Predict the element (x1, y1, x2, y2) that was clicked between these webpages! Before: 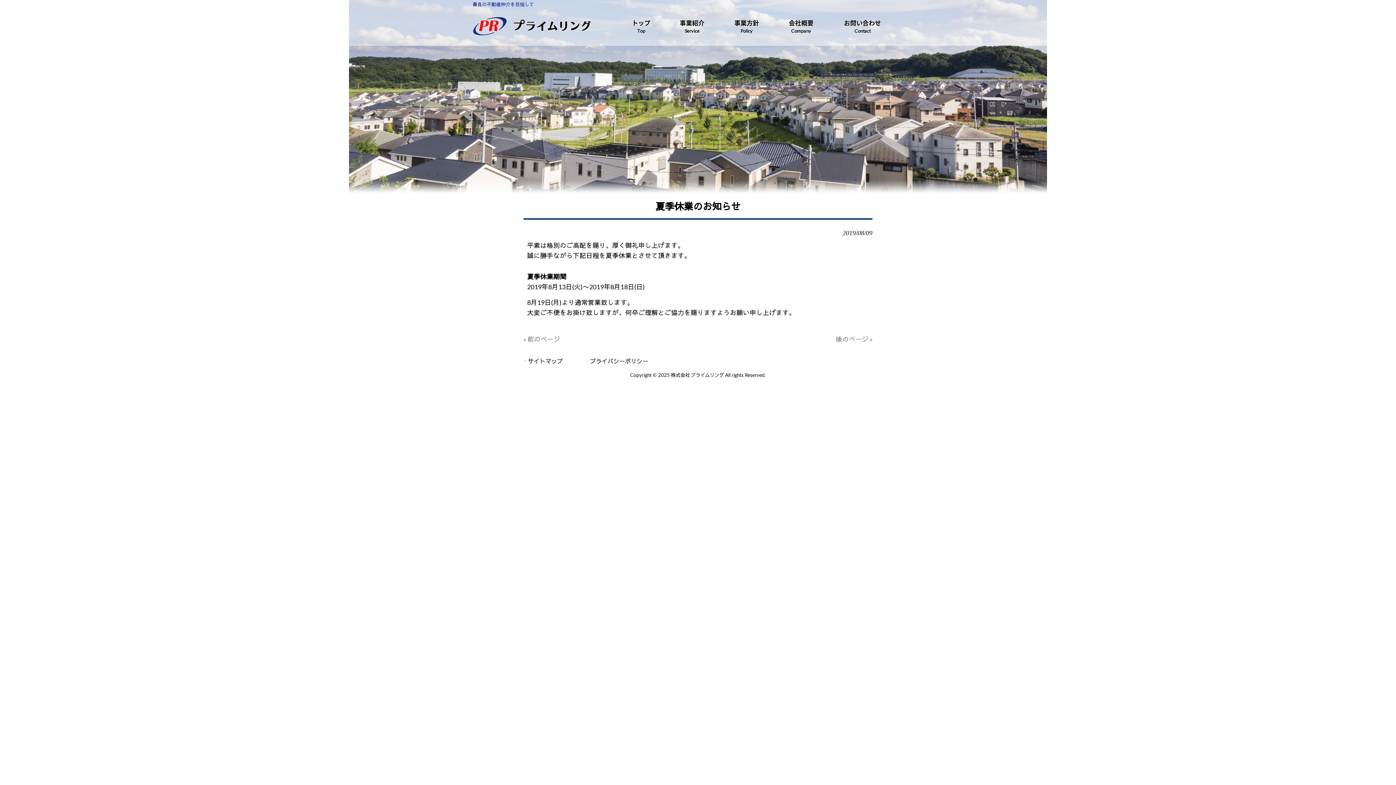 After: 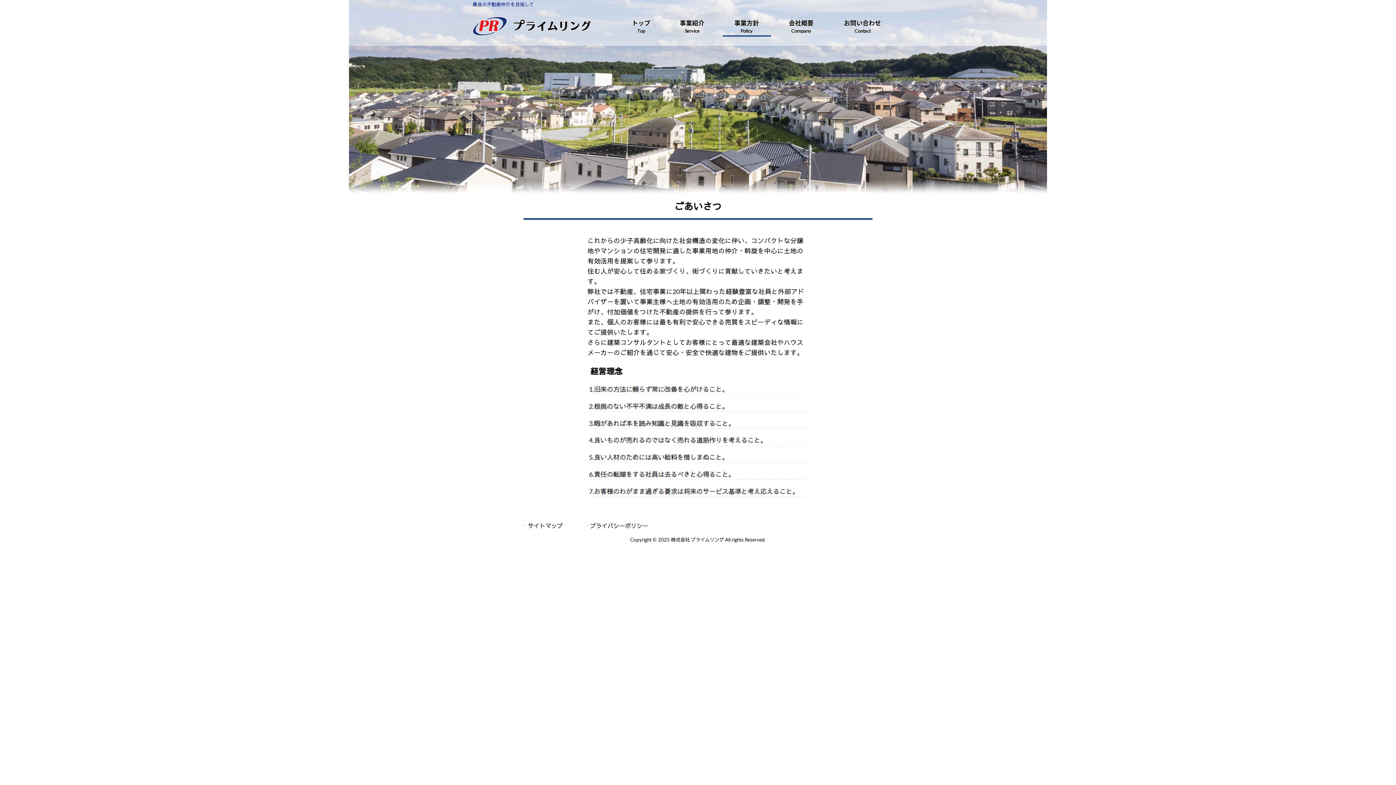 Action: label: 事業方針
Policy bbox: (723, 17, 771, 36)